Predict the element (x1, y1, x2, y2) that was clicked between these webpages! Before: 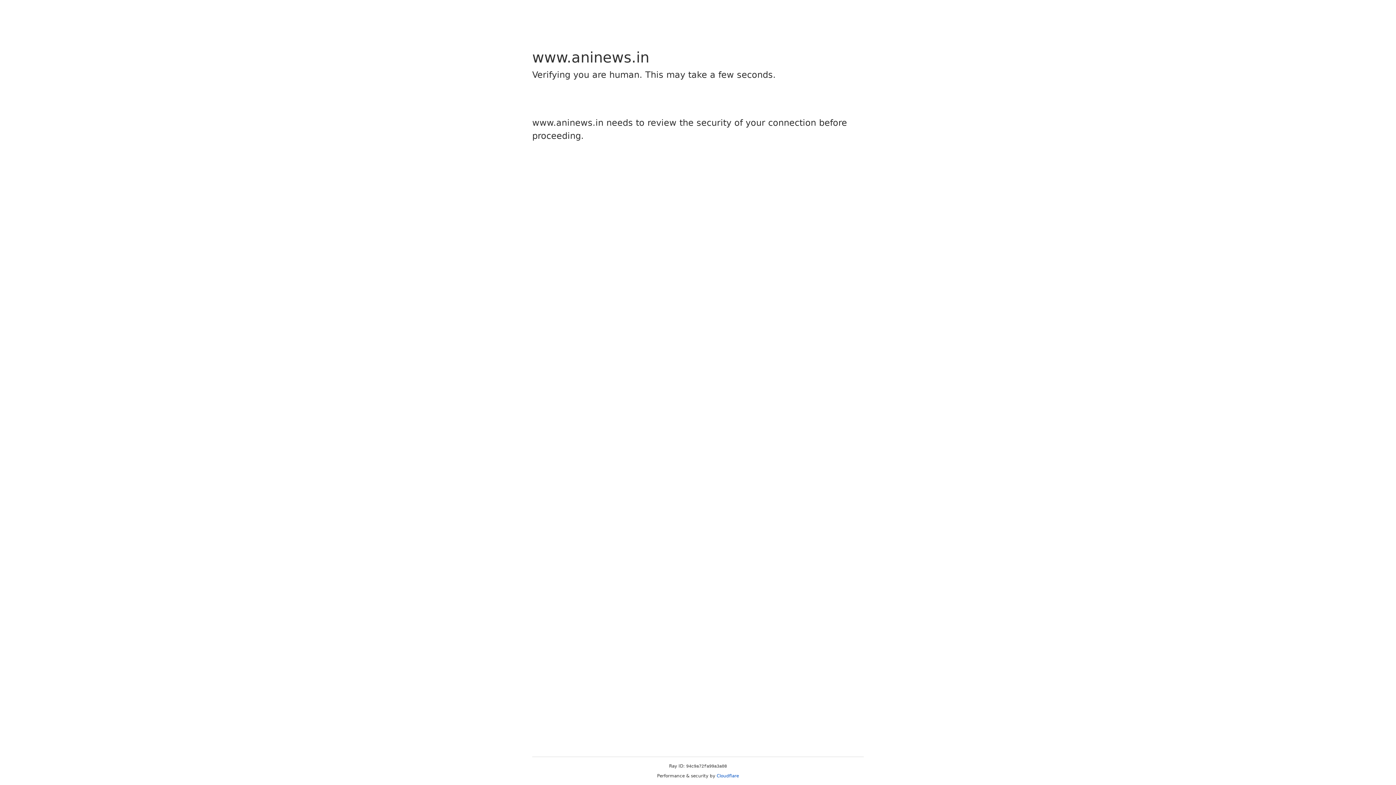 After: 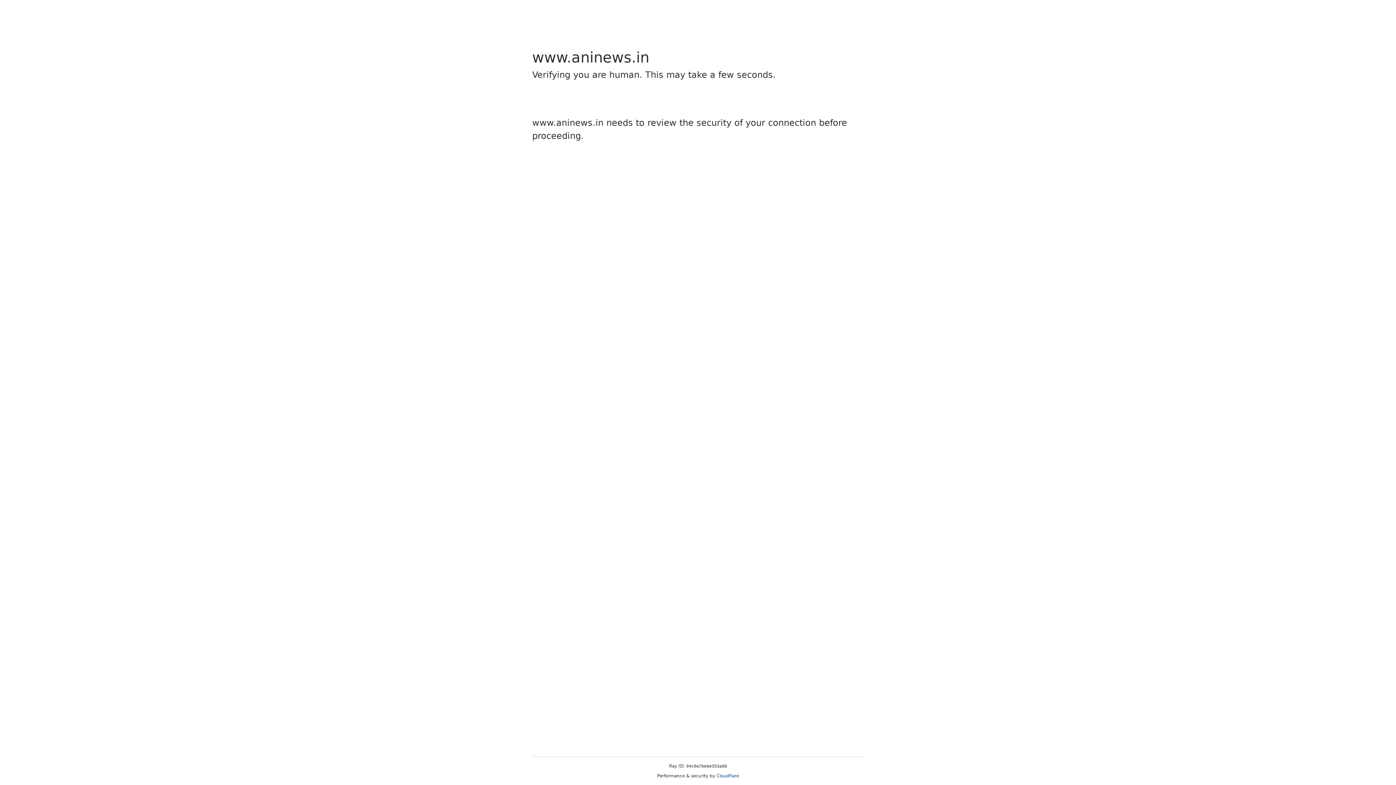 Action: bbox: (716, 773, 739, 778) label: Cloudflare